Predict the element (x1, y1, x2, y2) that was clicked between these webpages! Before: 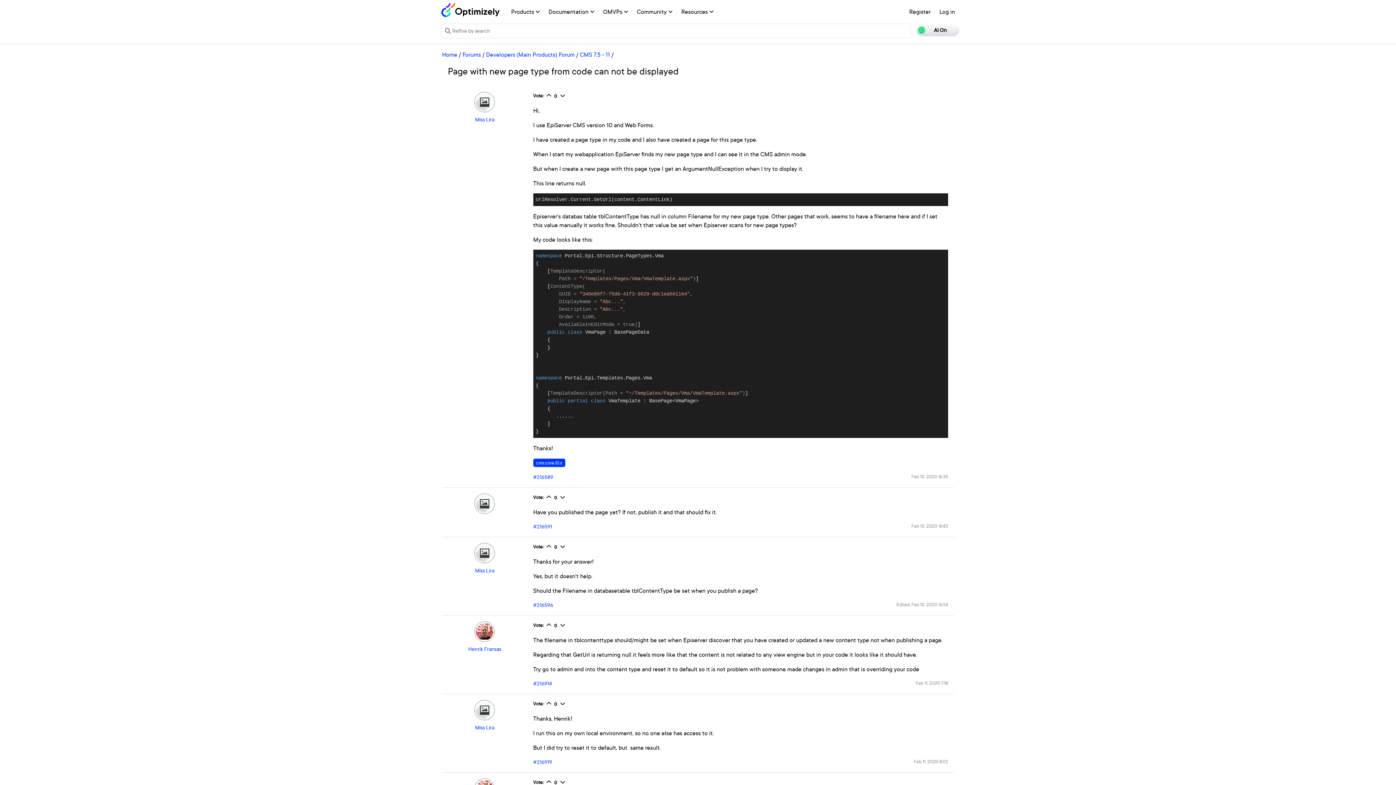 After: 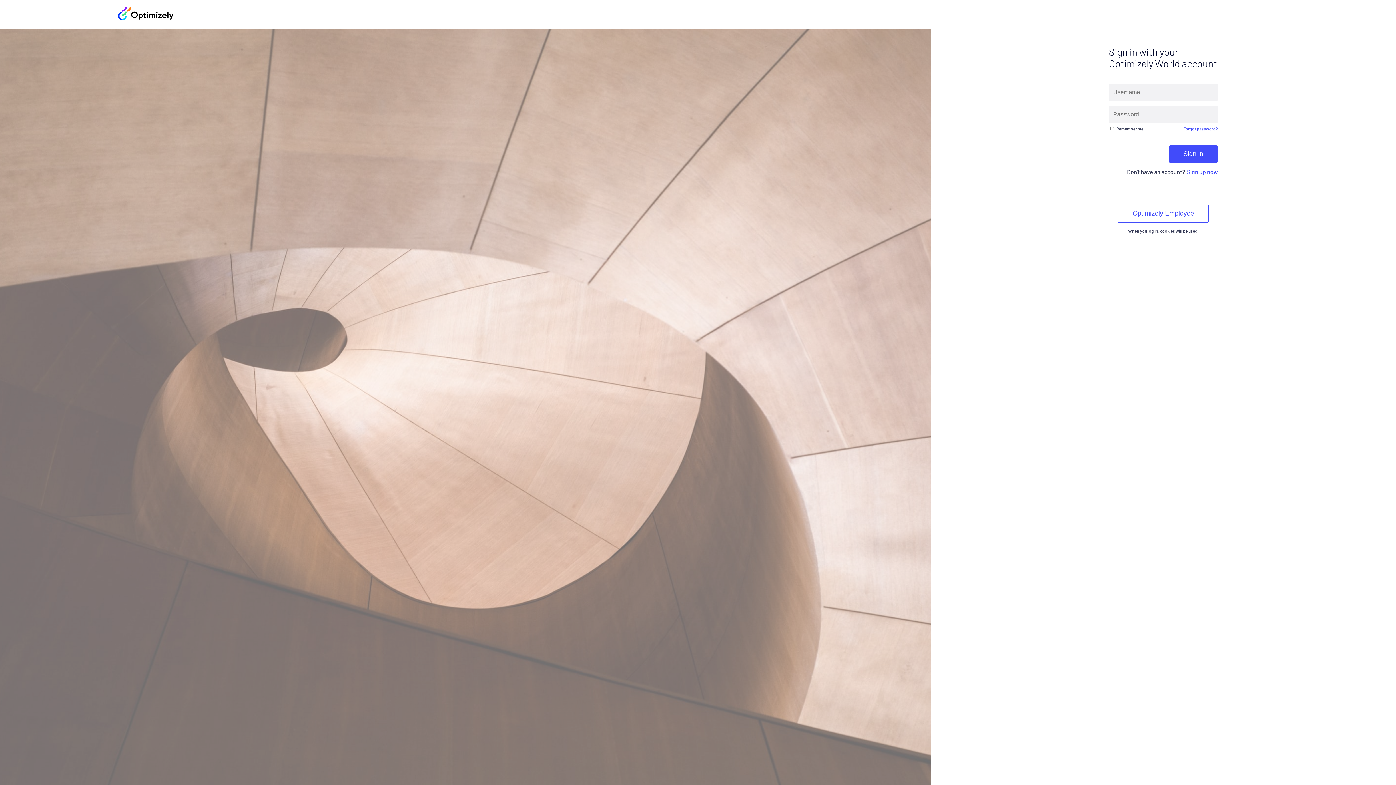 Action: bbox: (533, 458, 565, 467) label: cms.core.10.x